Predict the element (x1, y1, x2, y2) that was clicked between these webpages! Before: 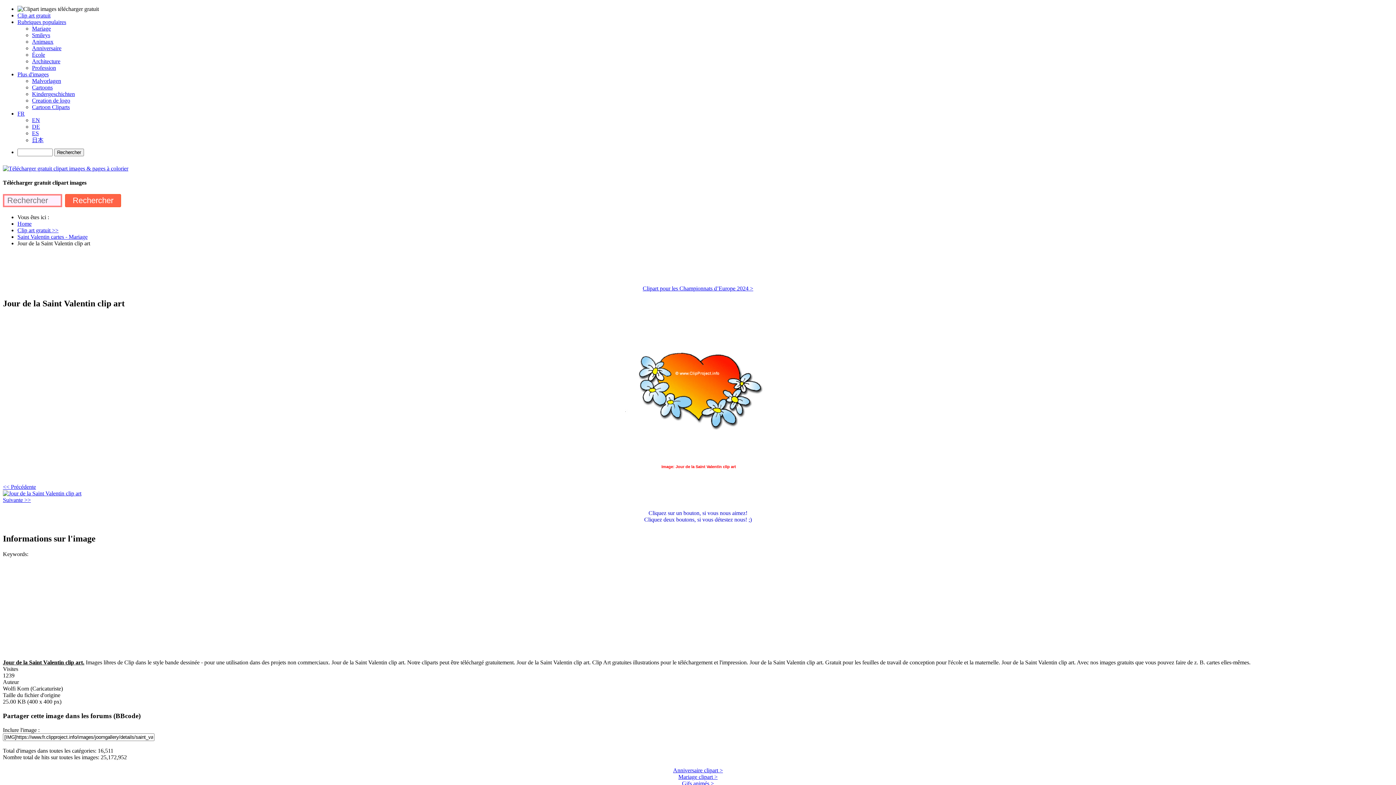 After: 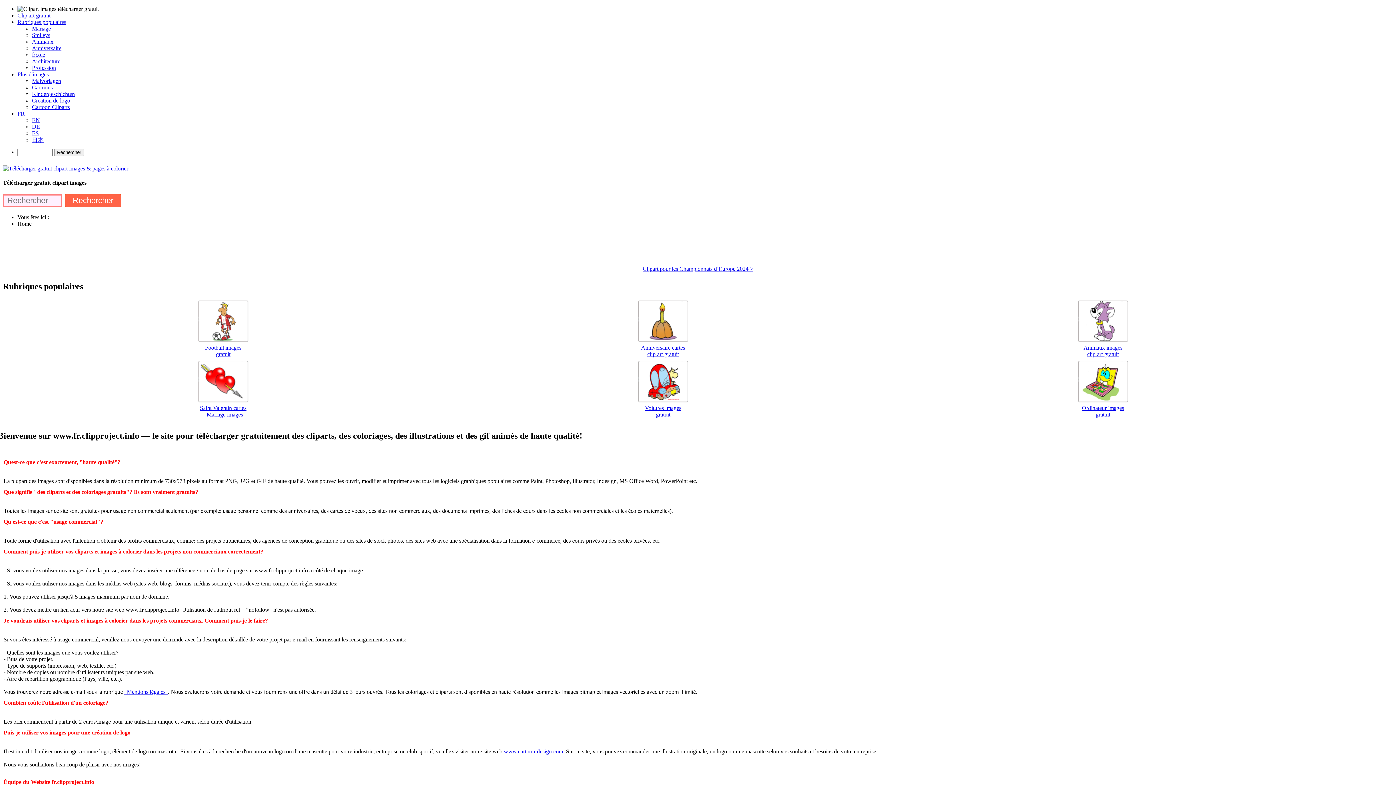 Action: label: FR bbox: (17, 110, 24, 116)